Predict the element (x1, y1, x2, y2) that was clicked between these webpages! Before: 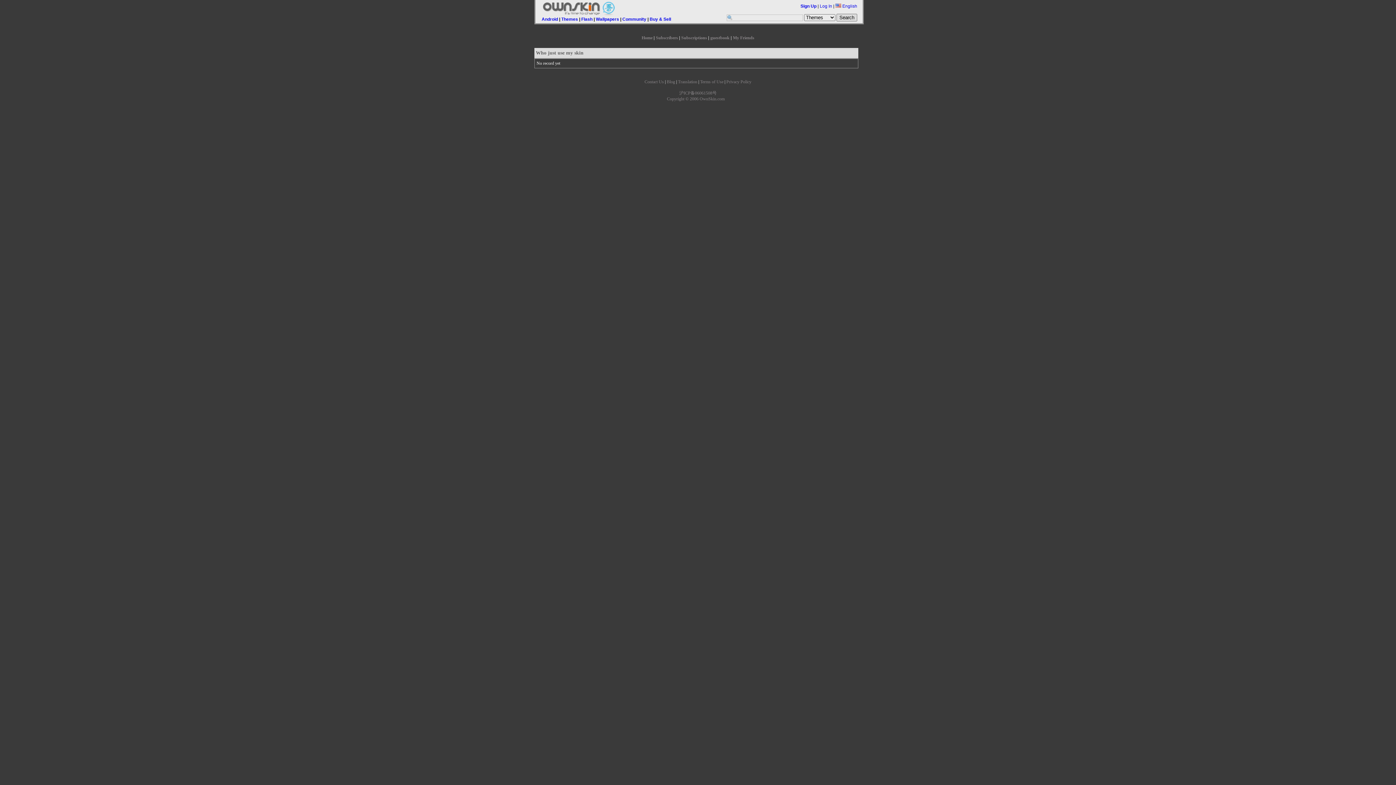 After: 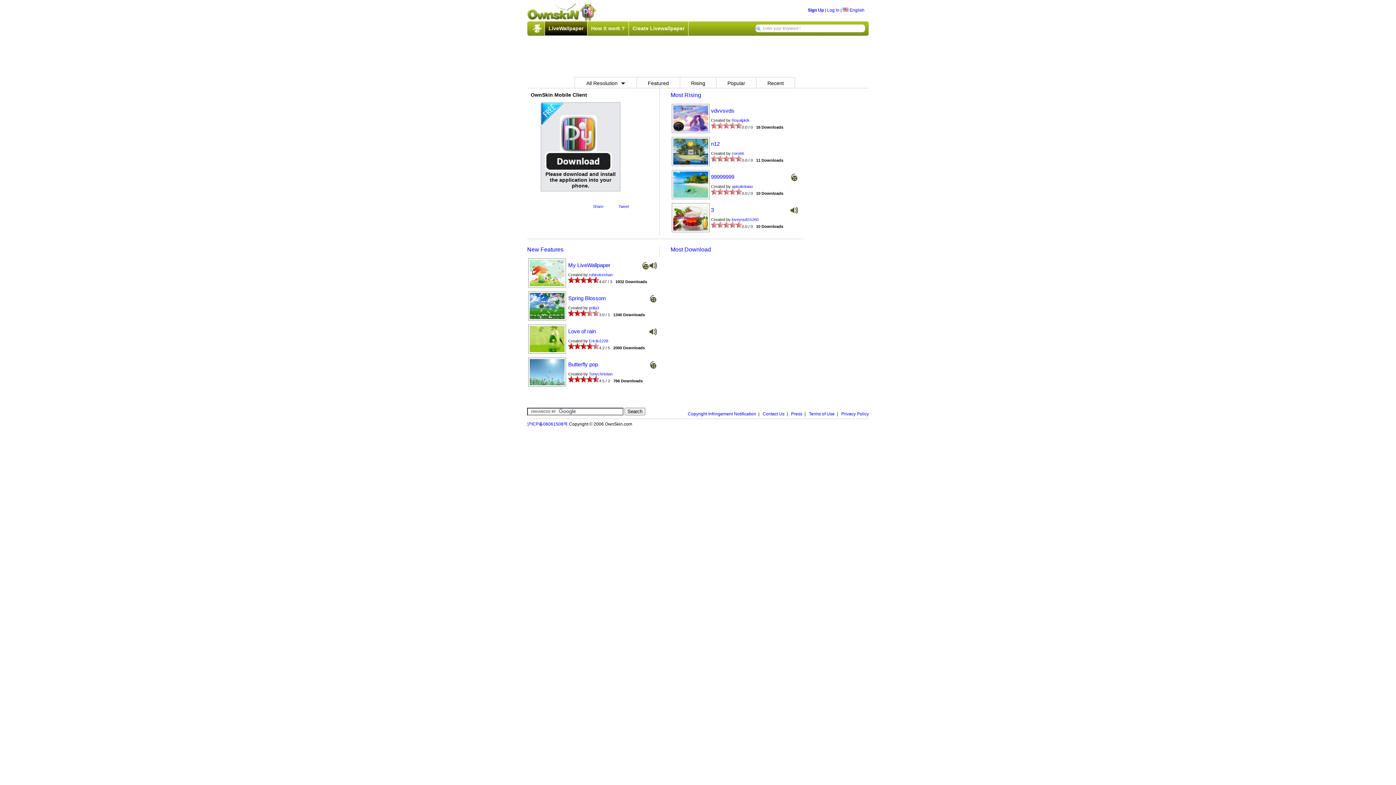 Action: bbox: (541, 16, 558, 21) label: Android